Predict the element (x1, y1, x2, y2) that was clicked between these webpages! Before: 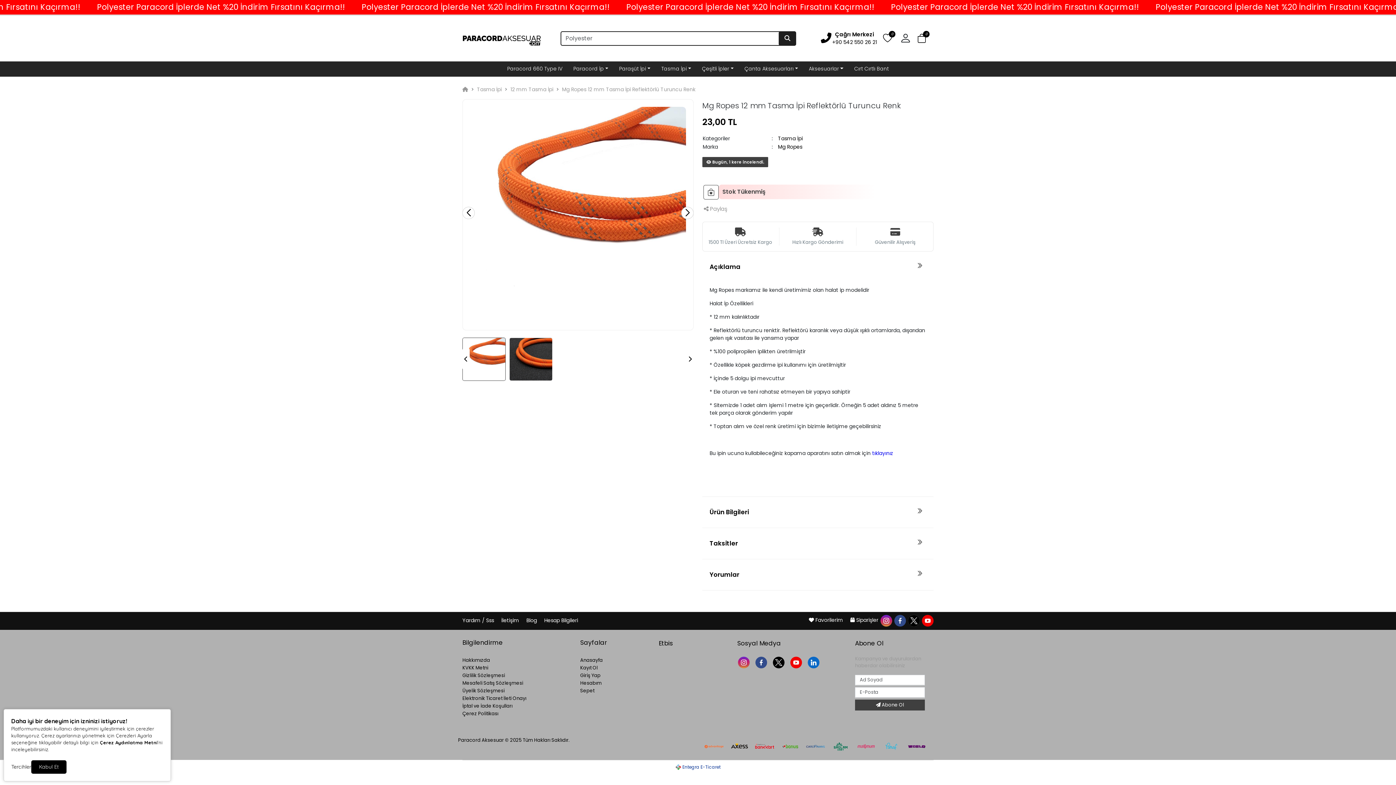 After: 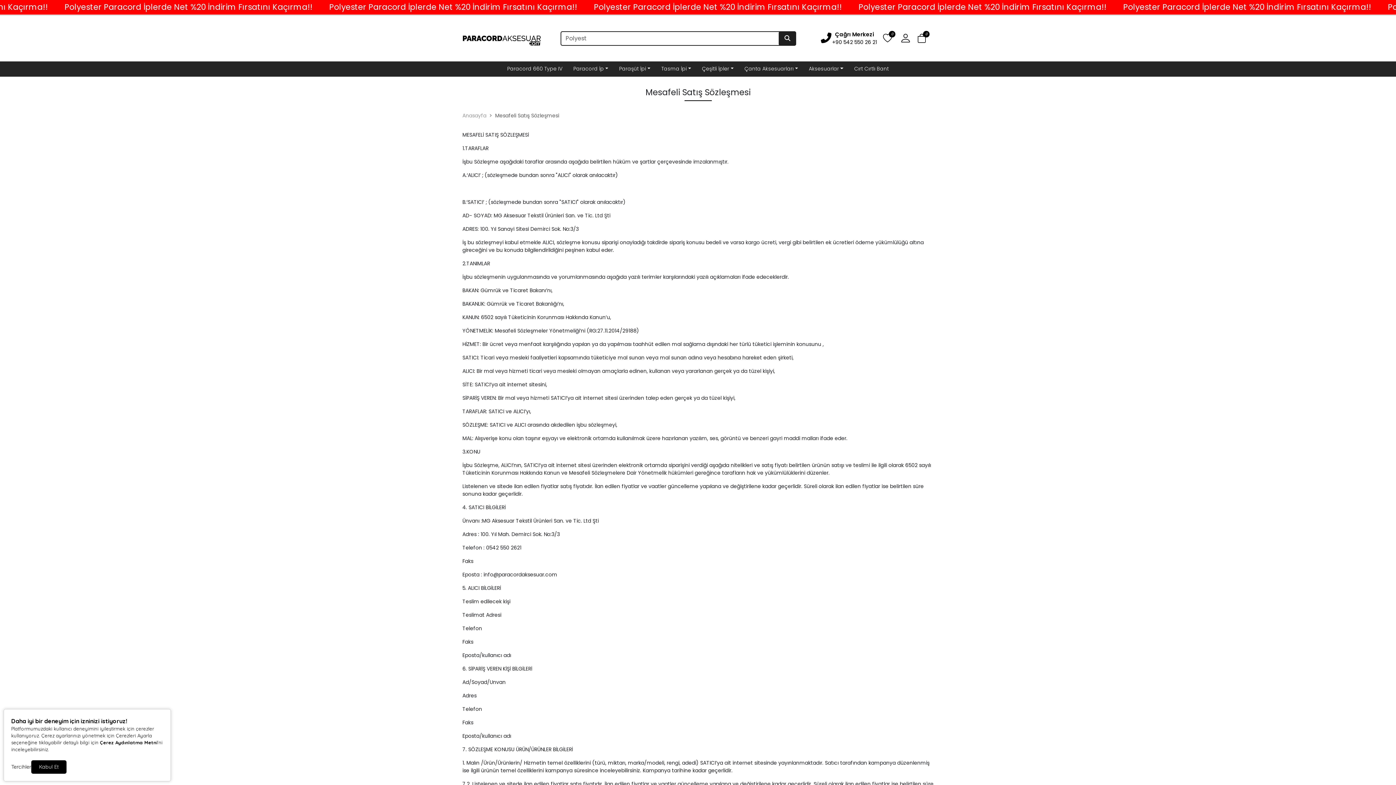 Action: bbox: (462, 679, 523, 686) label: Mesafeli Satış Sözleşmesi